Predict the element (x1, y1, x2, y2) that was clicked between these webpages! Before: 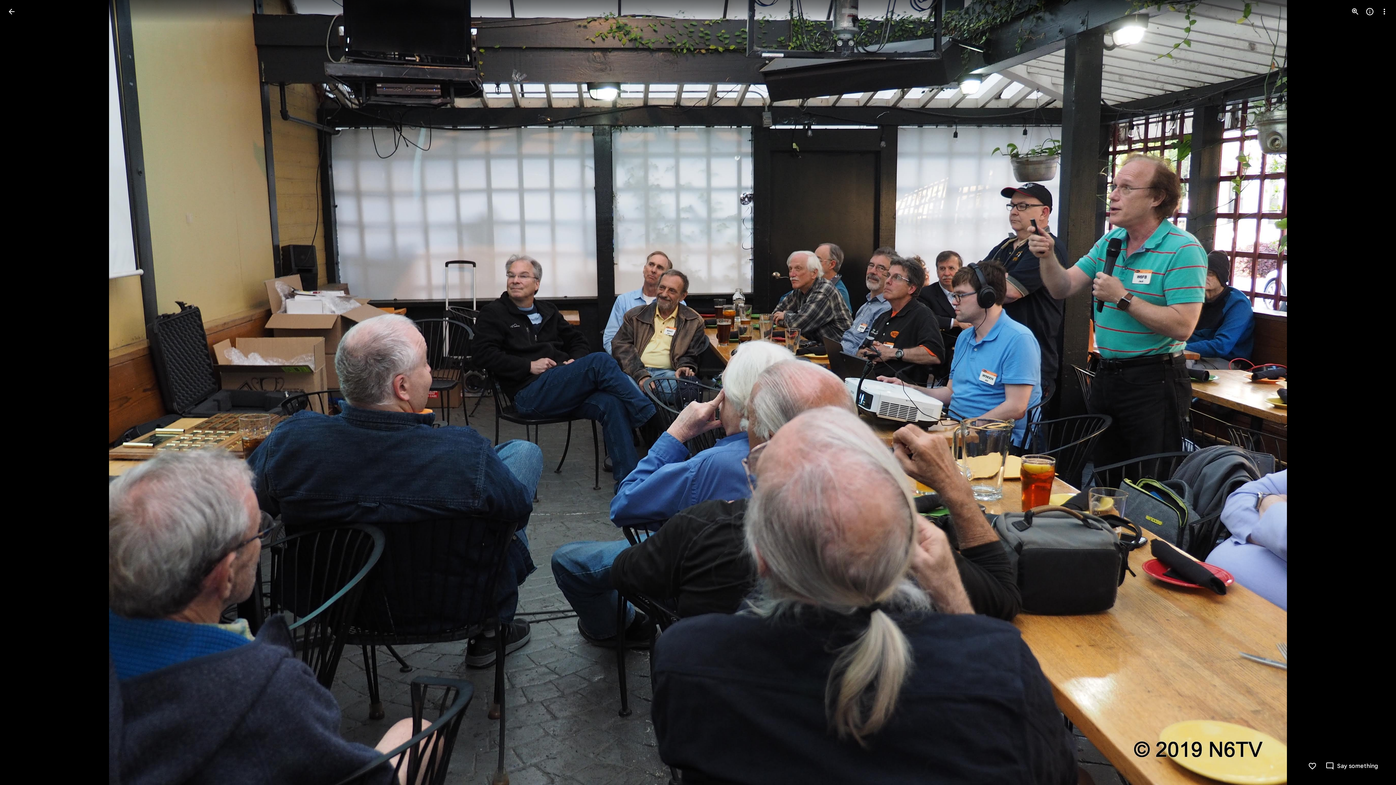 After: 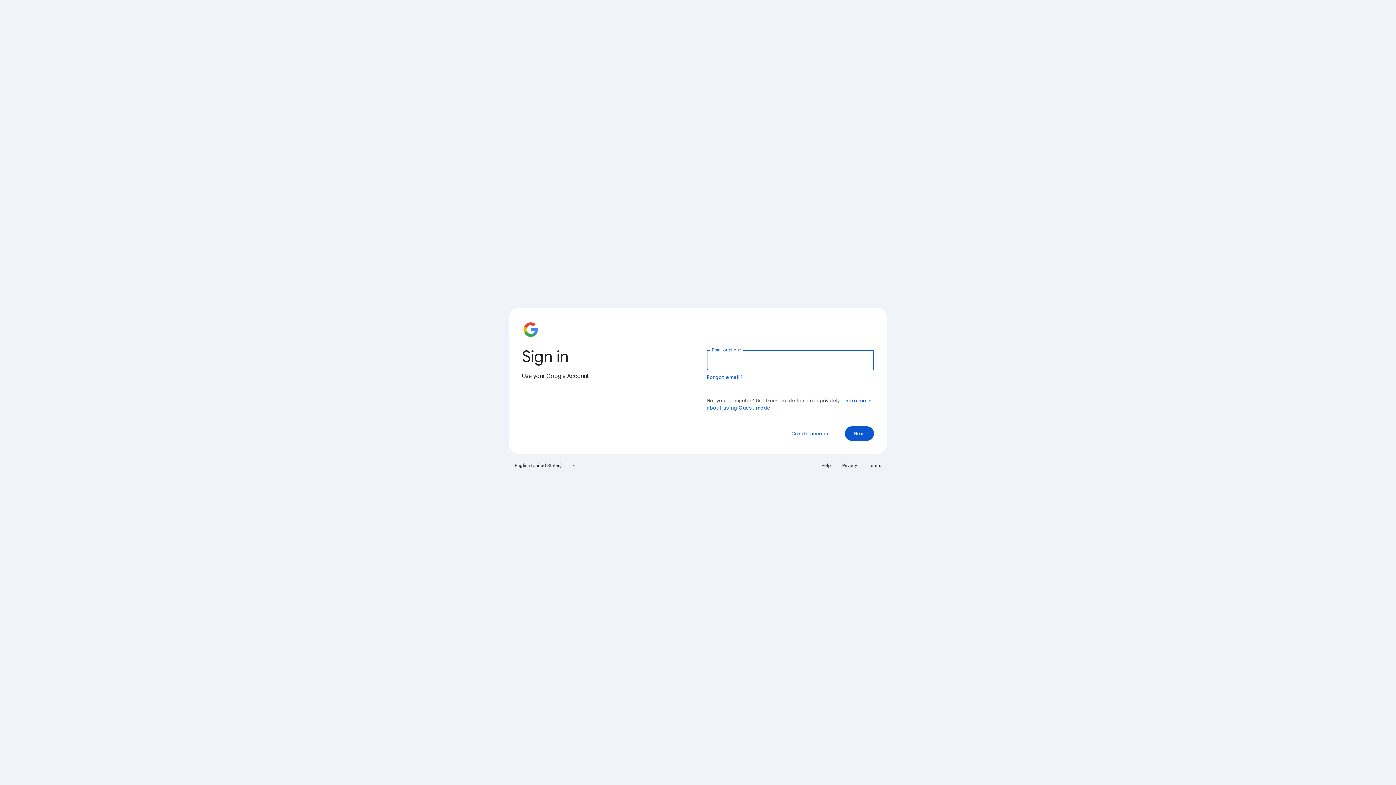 Action: label: Like bbox: (1308, 762, 1317, 770)